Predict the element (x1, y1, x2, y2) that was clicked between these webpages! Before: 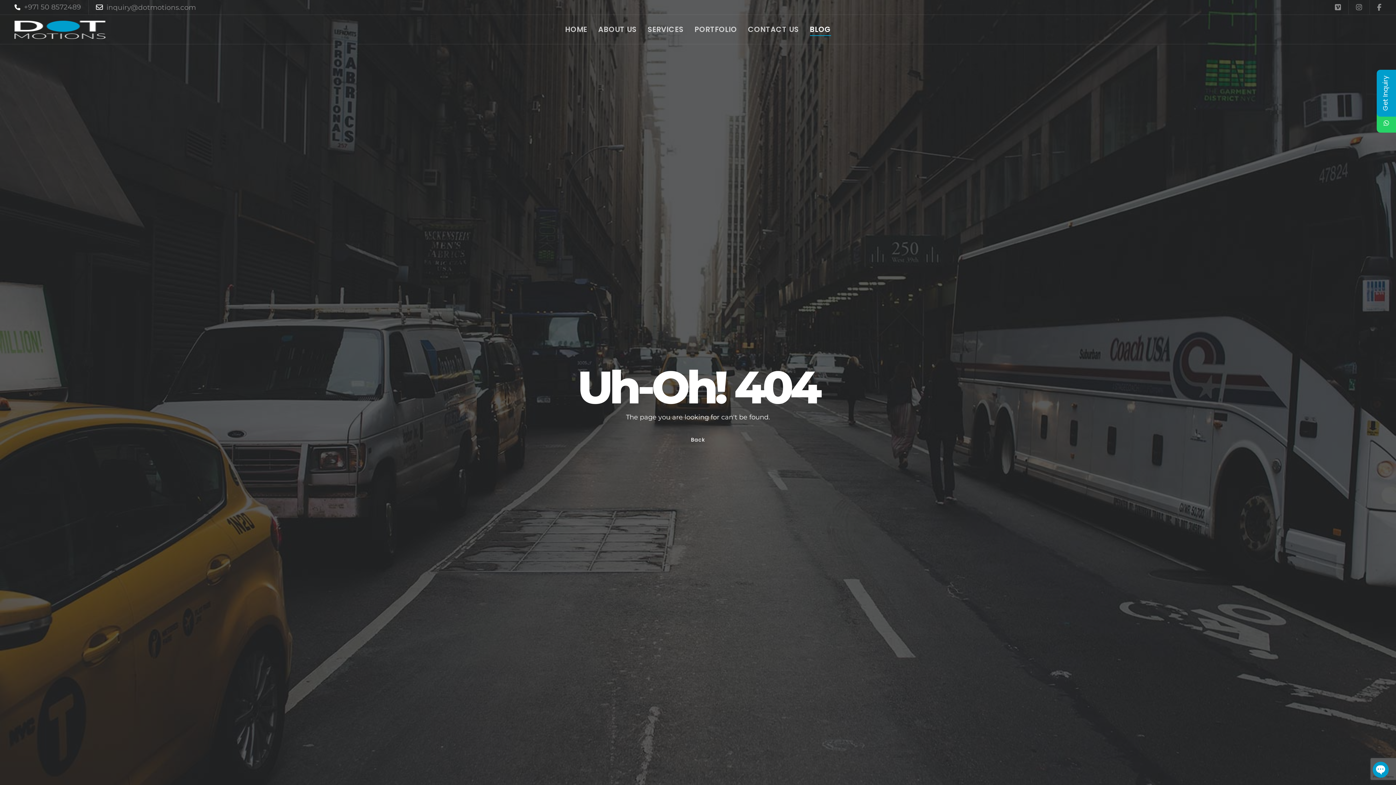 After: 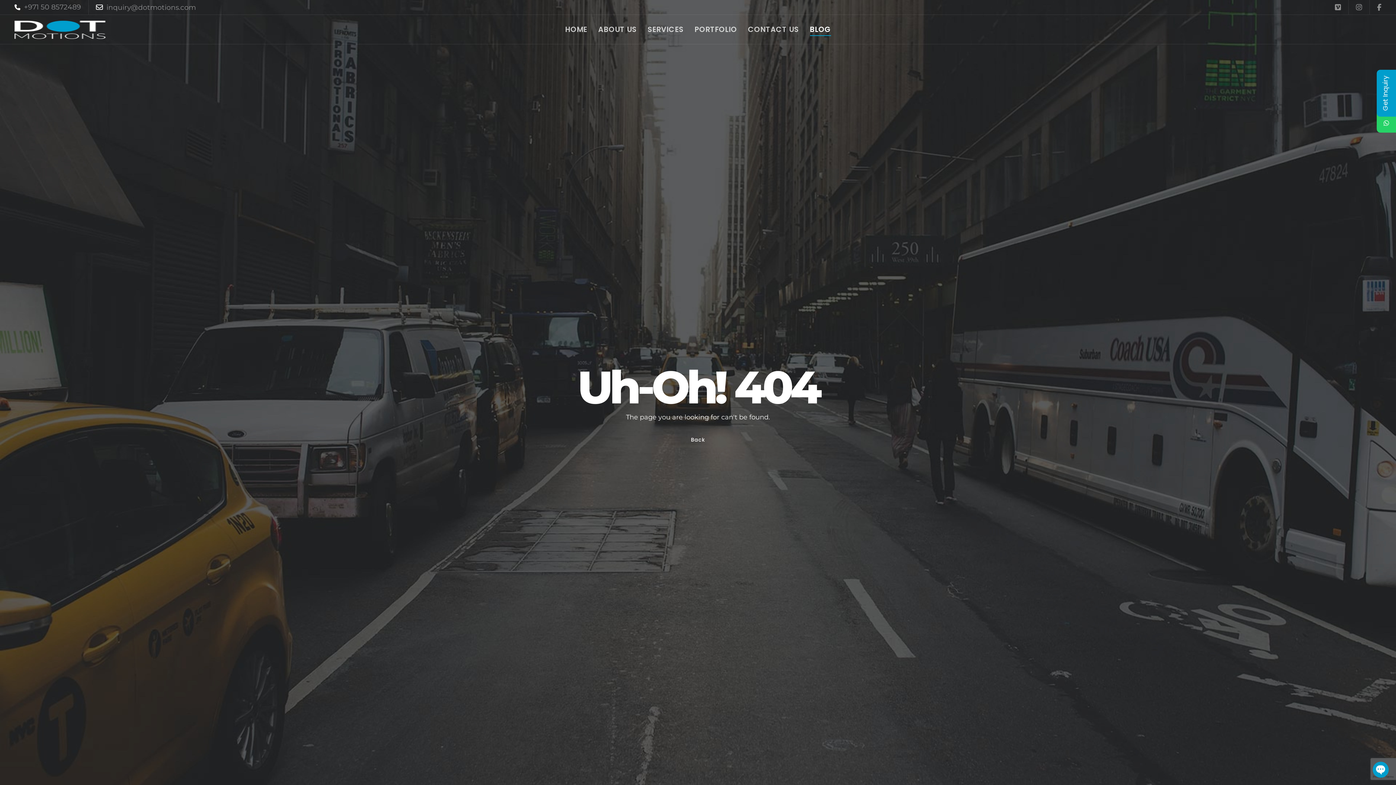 Action: bbox: (1377, 113, 1396, 132)